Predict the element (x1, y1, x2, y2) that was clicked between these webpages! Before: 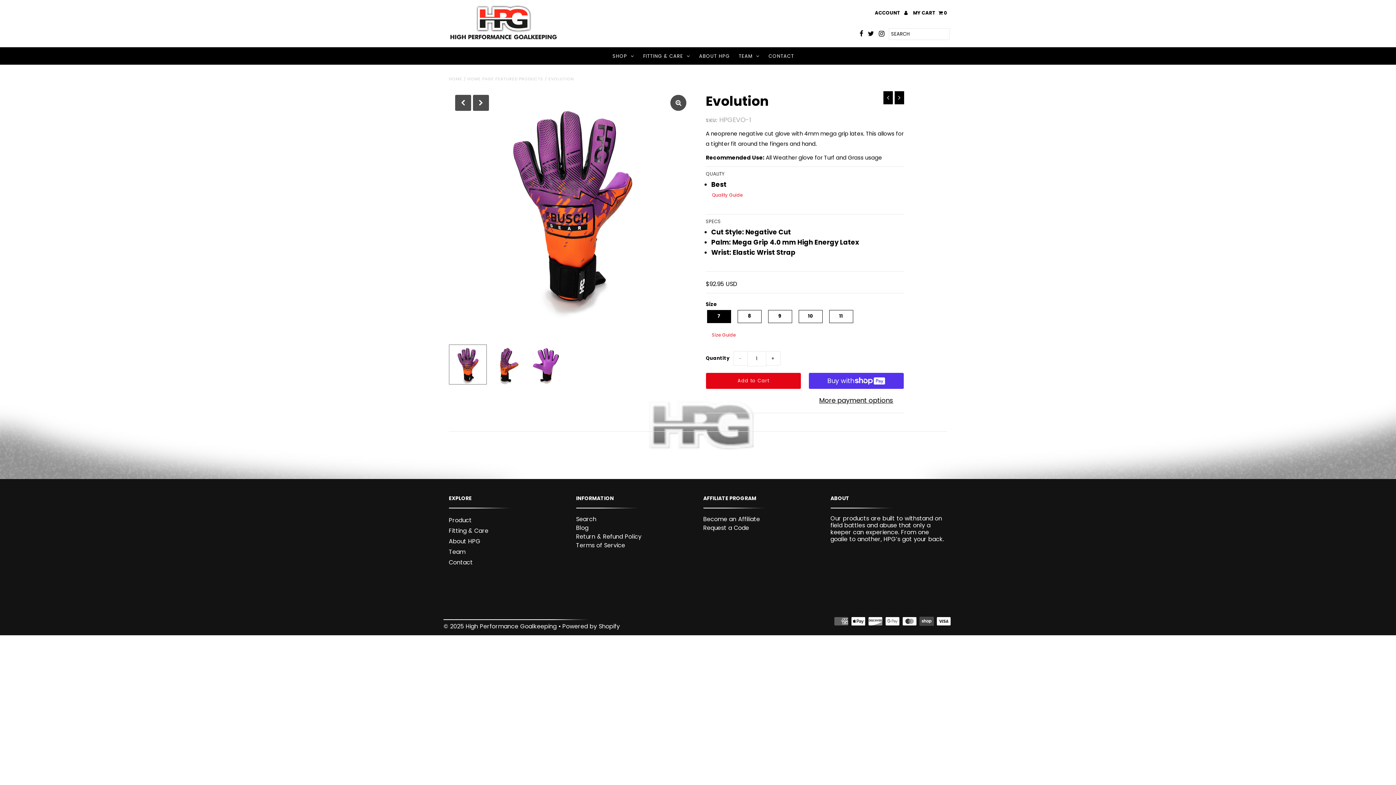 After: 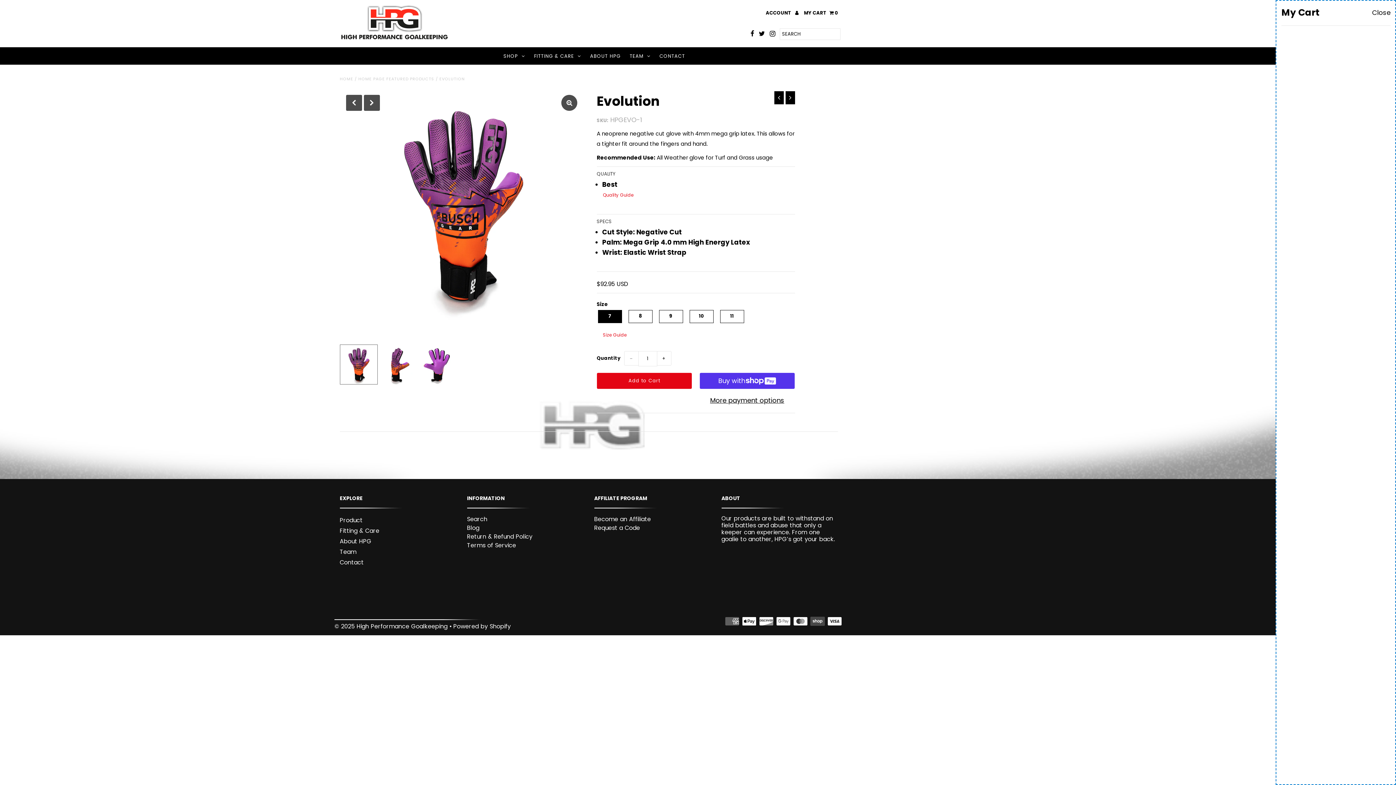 Action: bbox: (913, 8, 947, 18) label: MY CART 0